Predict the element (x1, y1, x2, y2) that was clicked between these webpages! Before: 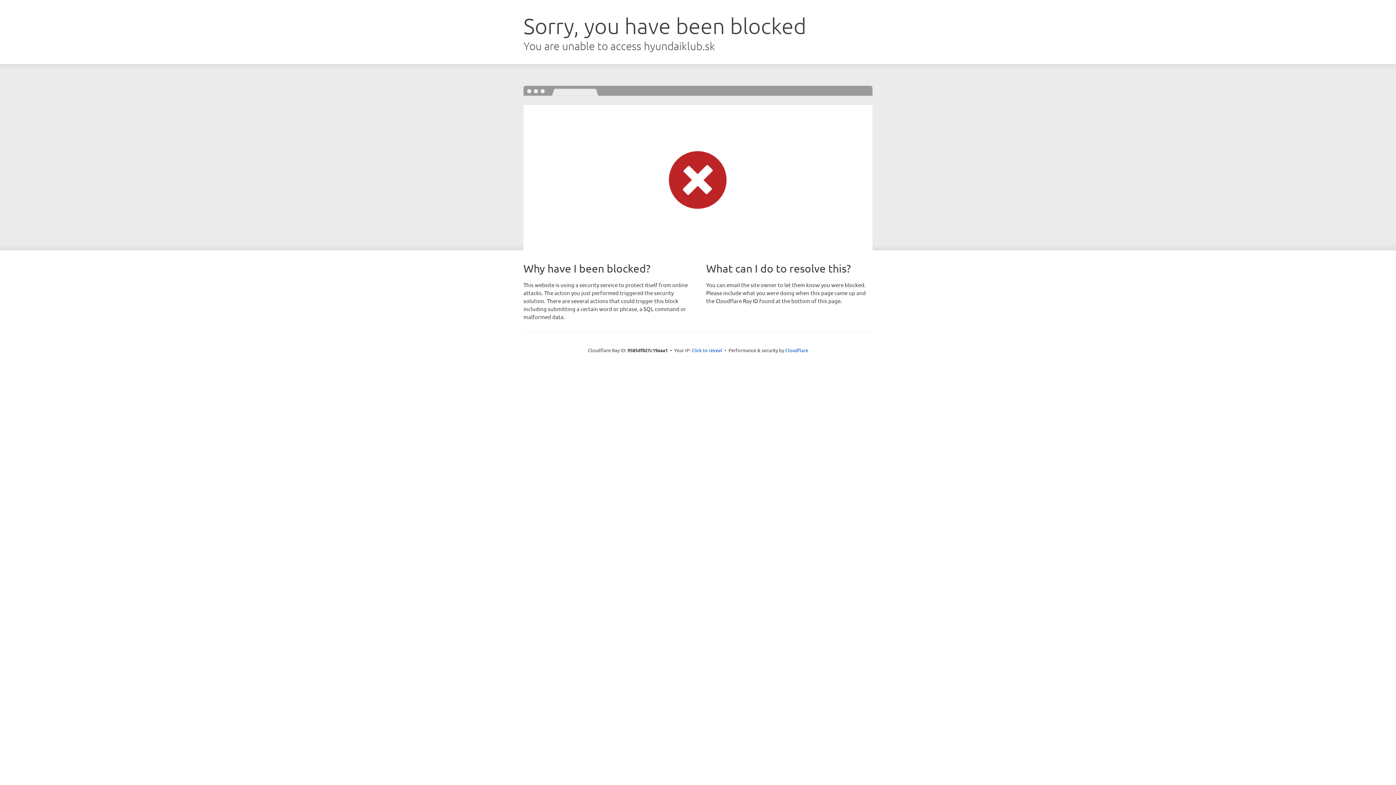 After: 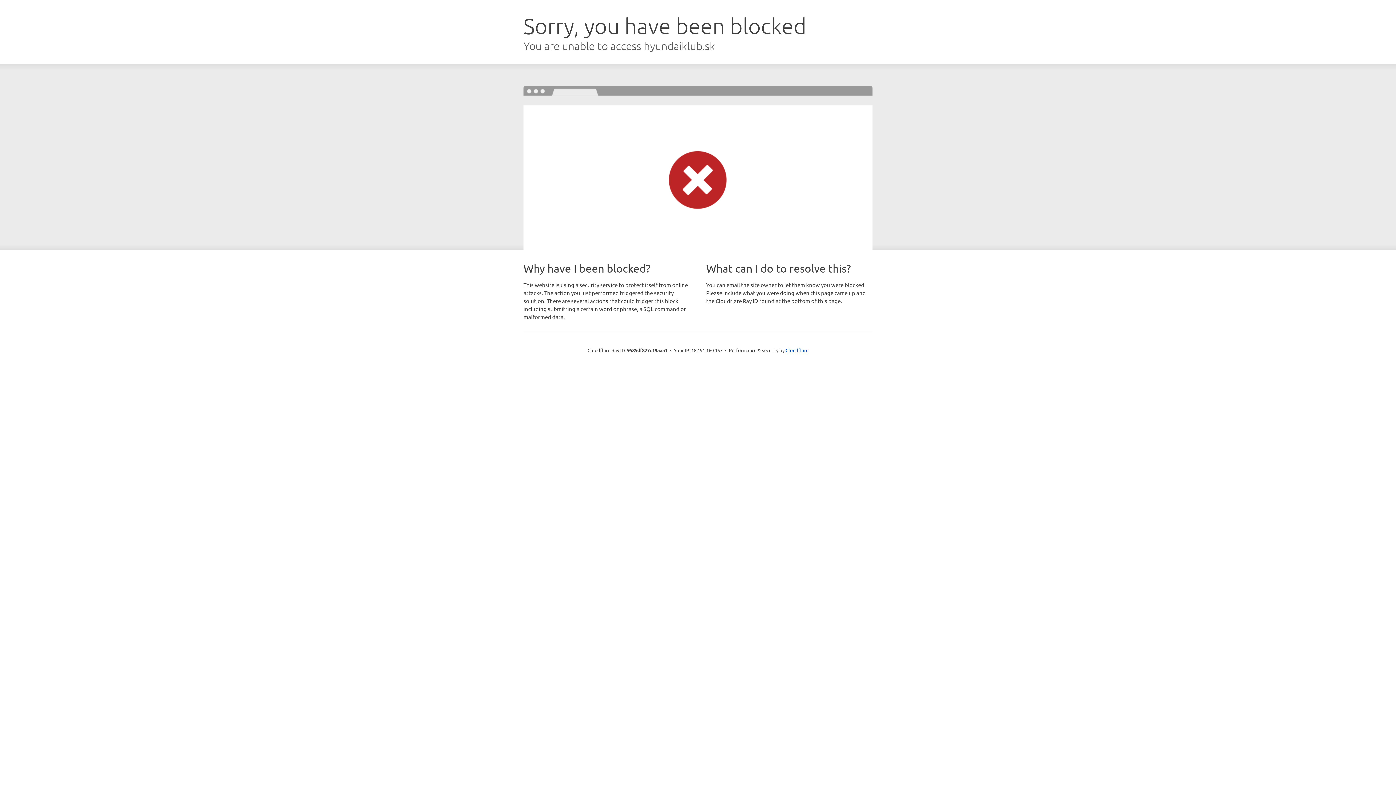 Action: bbox: (691, 346, 722, 353) label: Click to reveal